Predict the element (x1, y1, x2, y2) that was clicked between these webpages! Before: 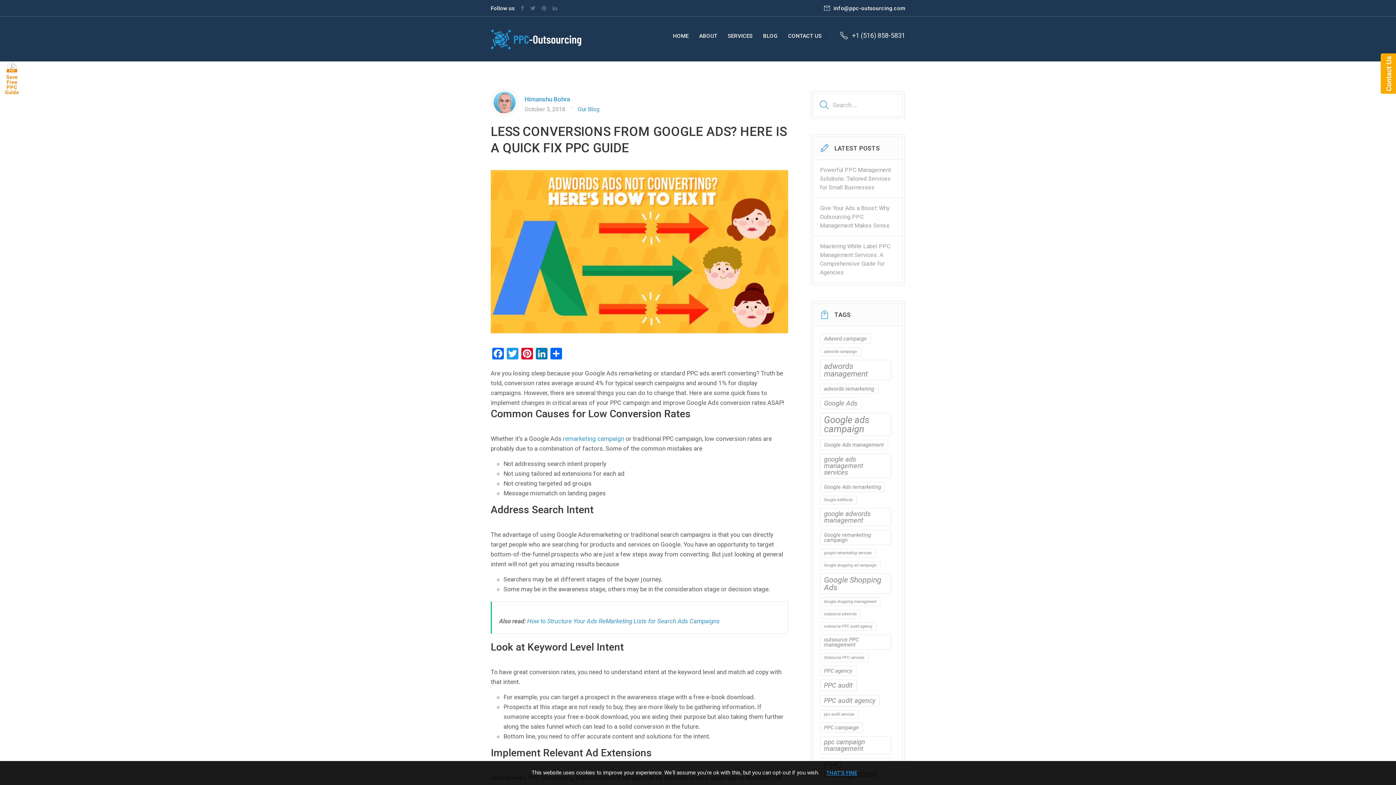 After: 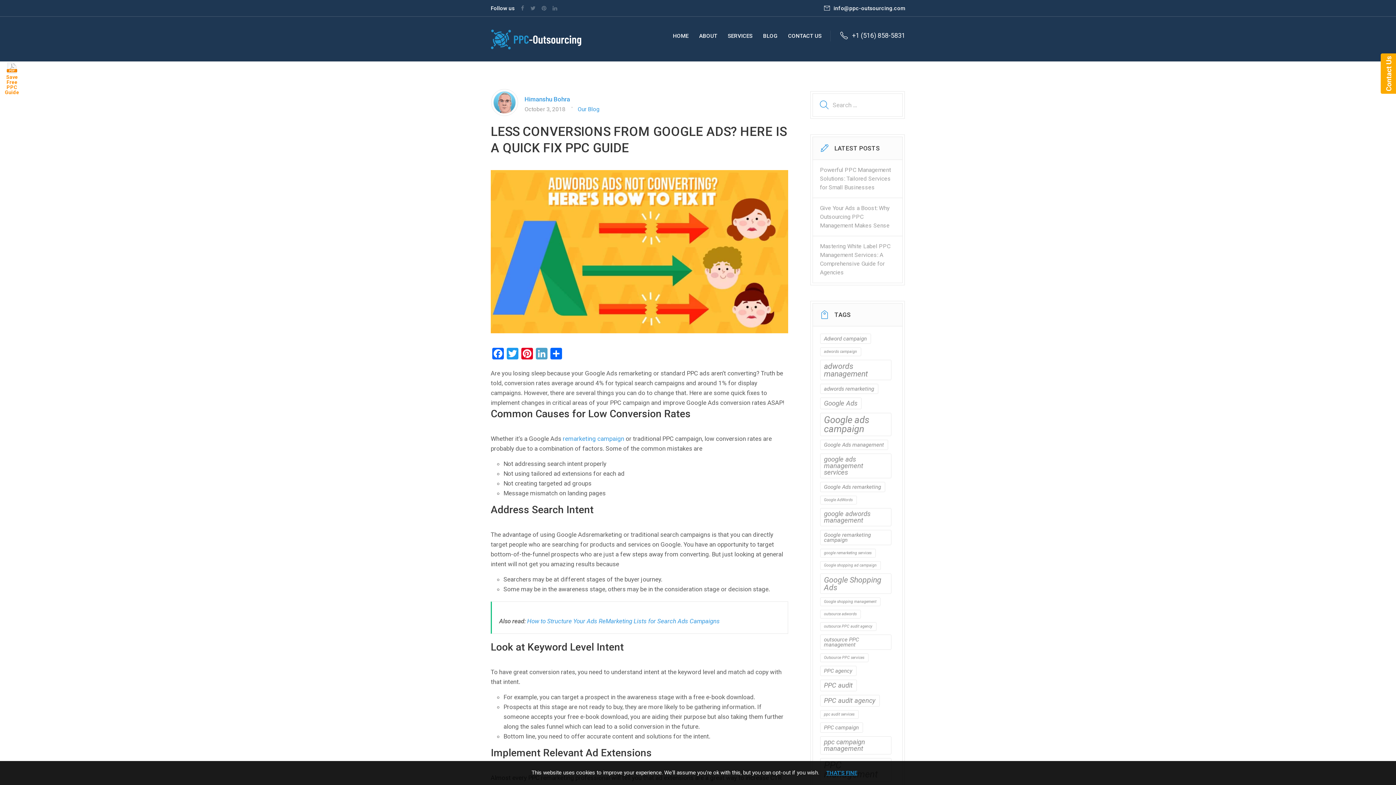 Action: label: LinkedIn bbox: (534, 347, 549, 361)